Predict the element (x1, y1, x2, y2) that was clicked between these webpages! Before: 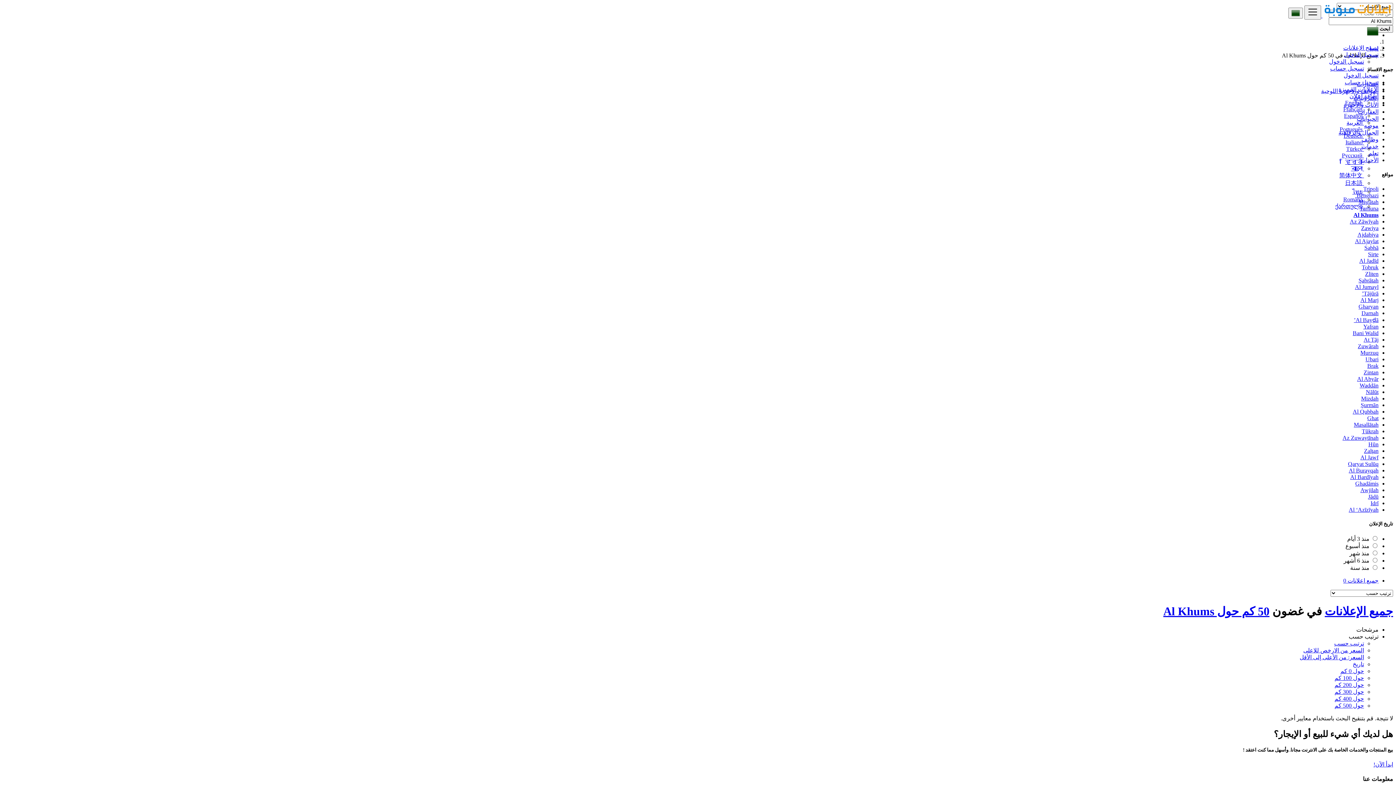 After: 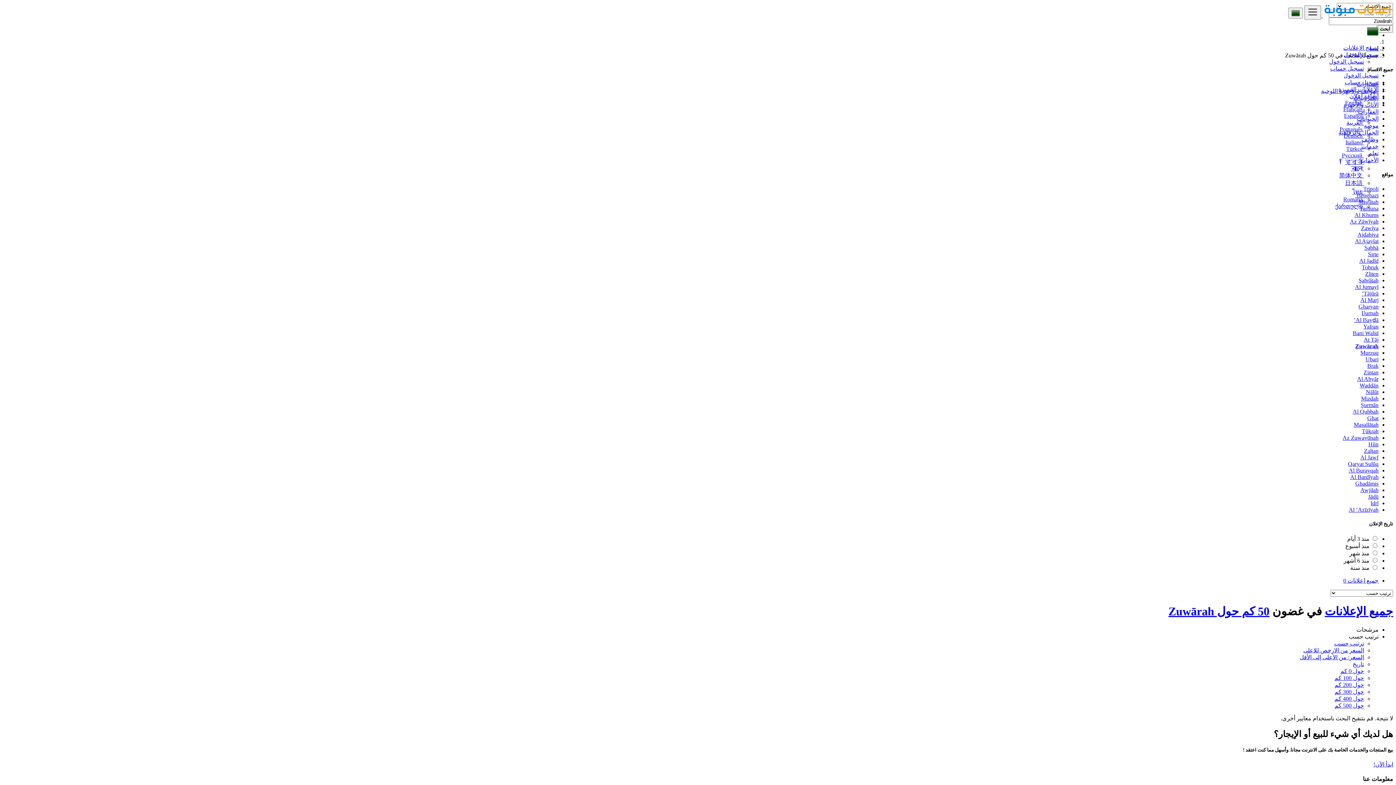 Action: label: Zuwārah bbox: (1358, 343, 1378, 349)